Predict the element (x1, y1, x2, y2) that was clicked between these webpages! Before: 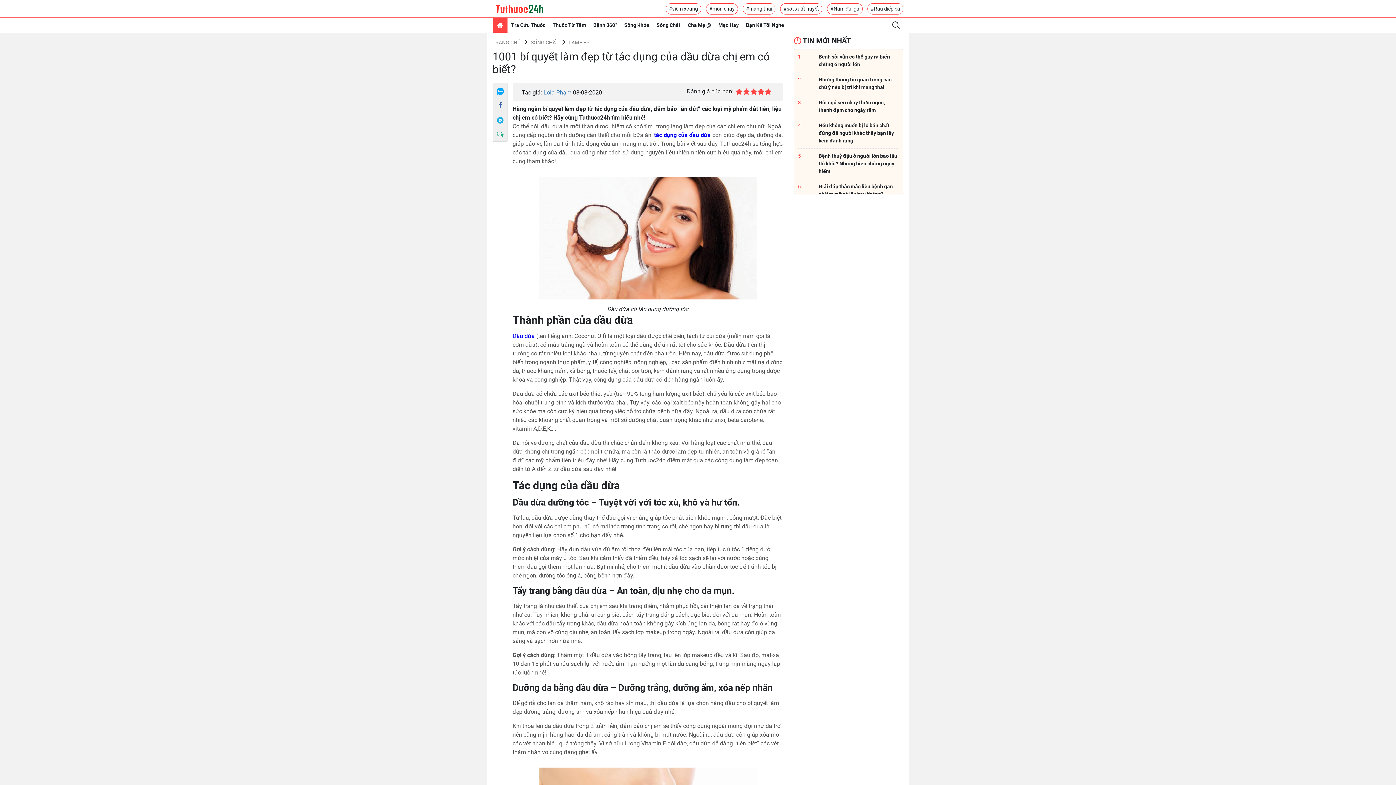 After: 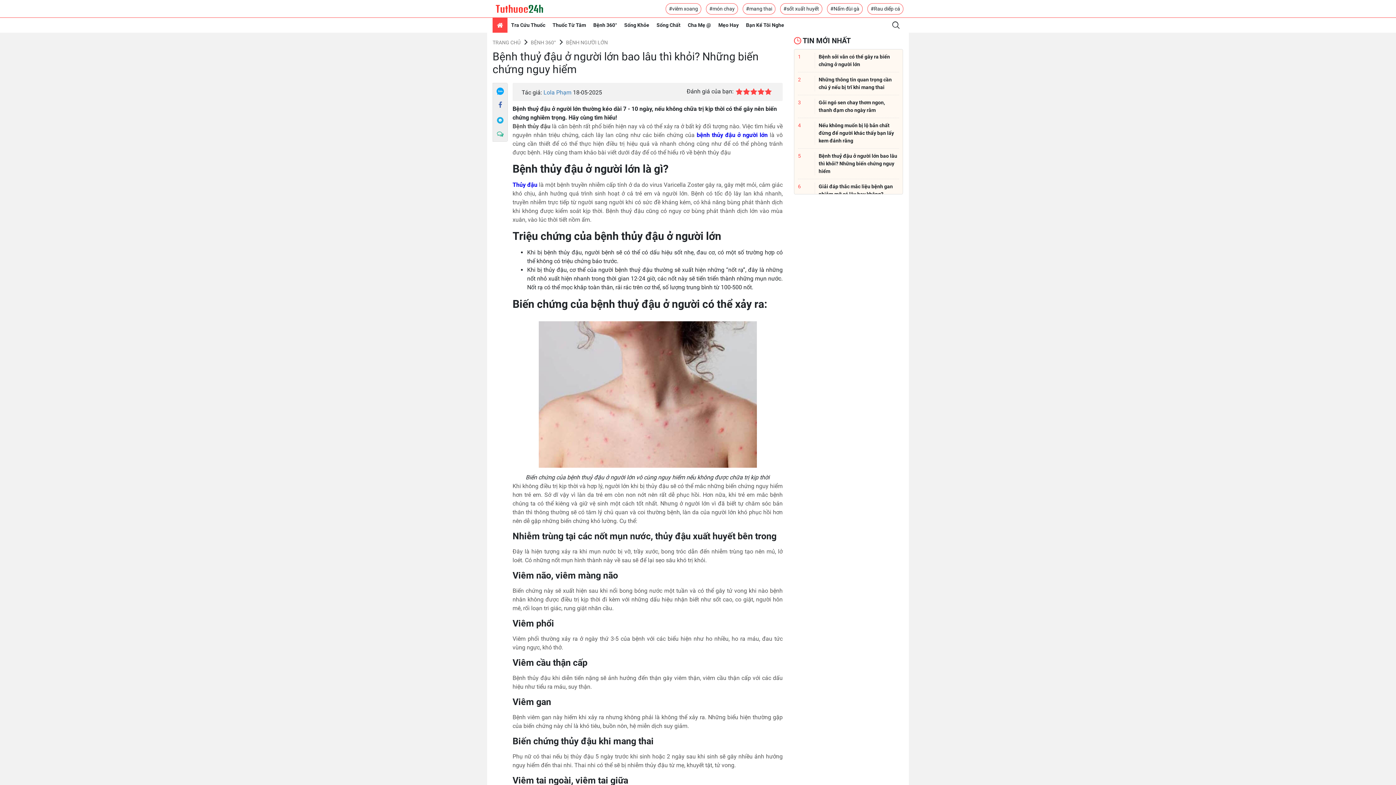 Action: bbox: (798, 152, 899, 179) label: 5

Bệnh thuỷ đậu ở người lớn bao lâu thì khỏi? Những biến chứng nguy hiểm